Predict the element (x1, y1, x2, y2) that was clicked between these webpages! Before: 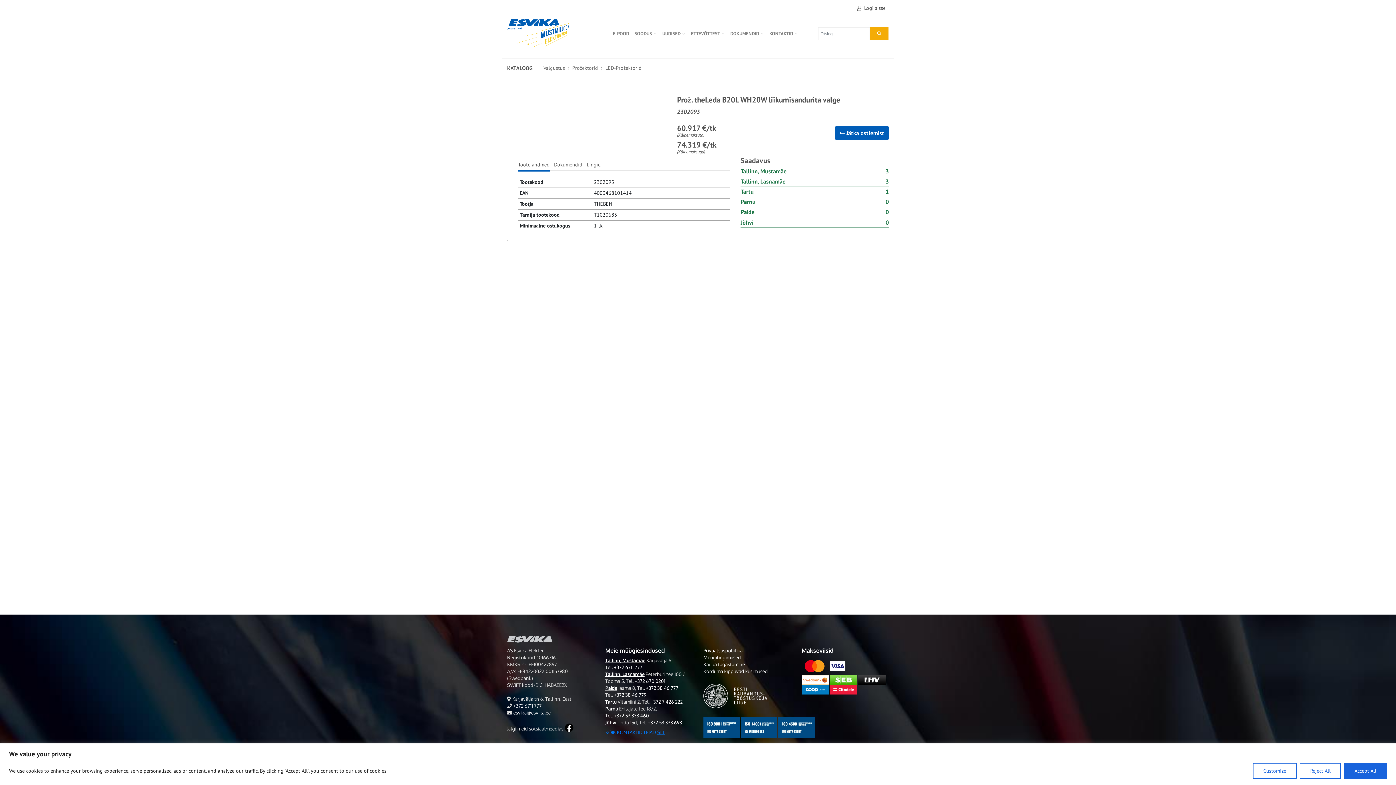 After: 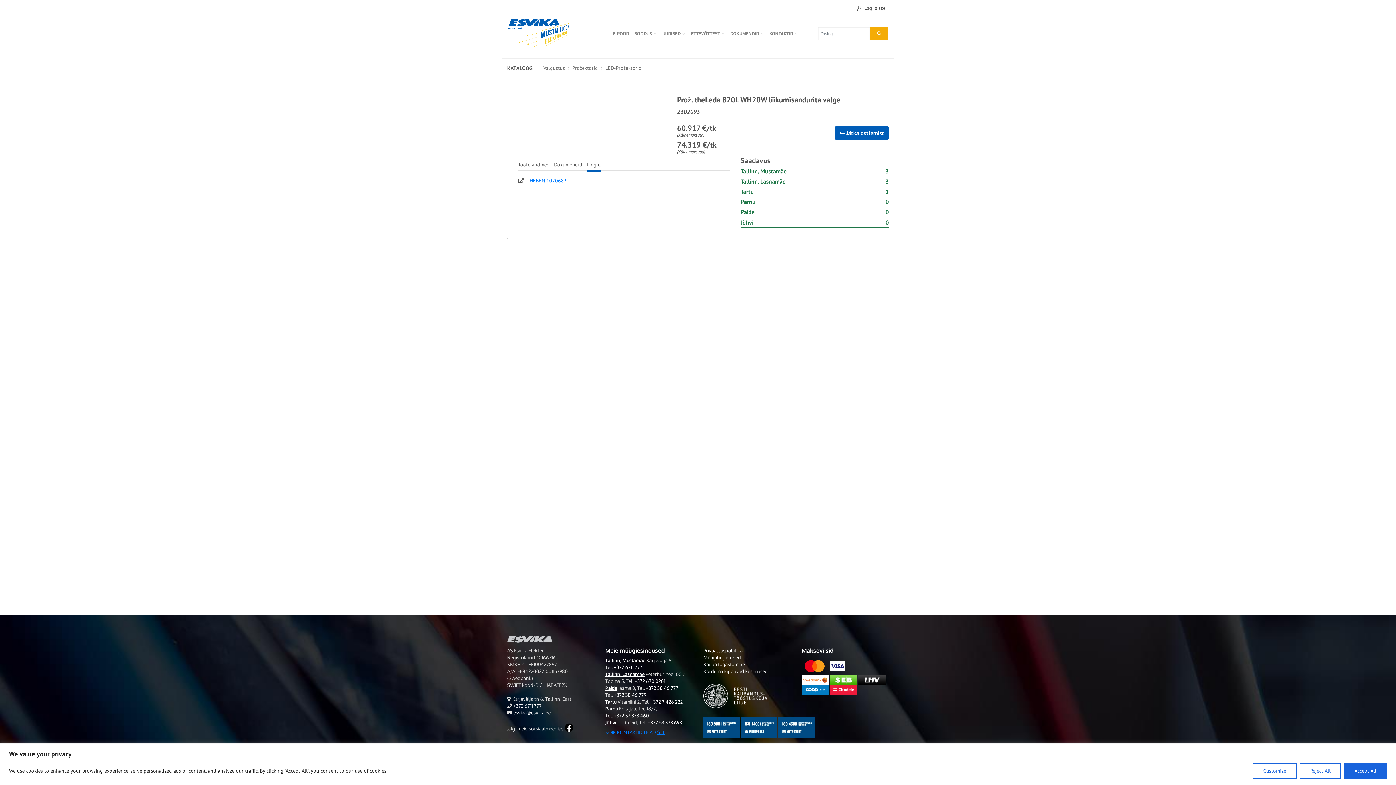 Action: label: Lingid bbox: (586, 161, 601, 170)